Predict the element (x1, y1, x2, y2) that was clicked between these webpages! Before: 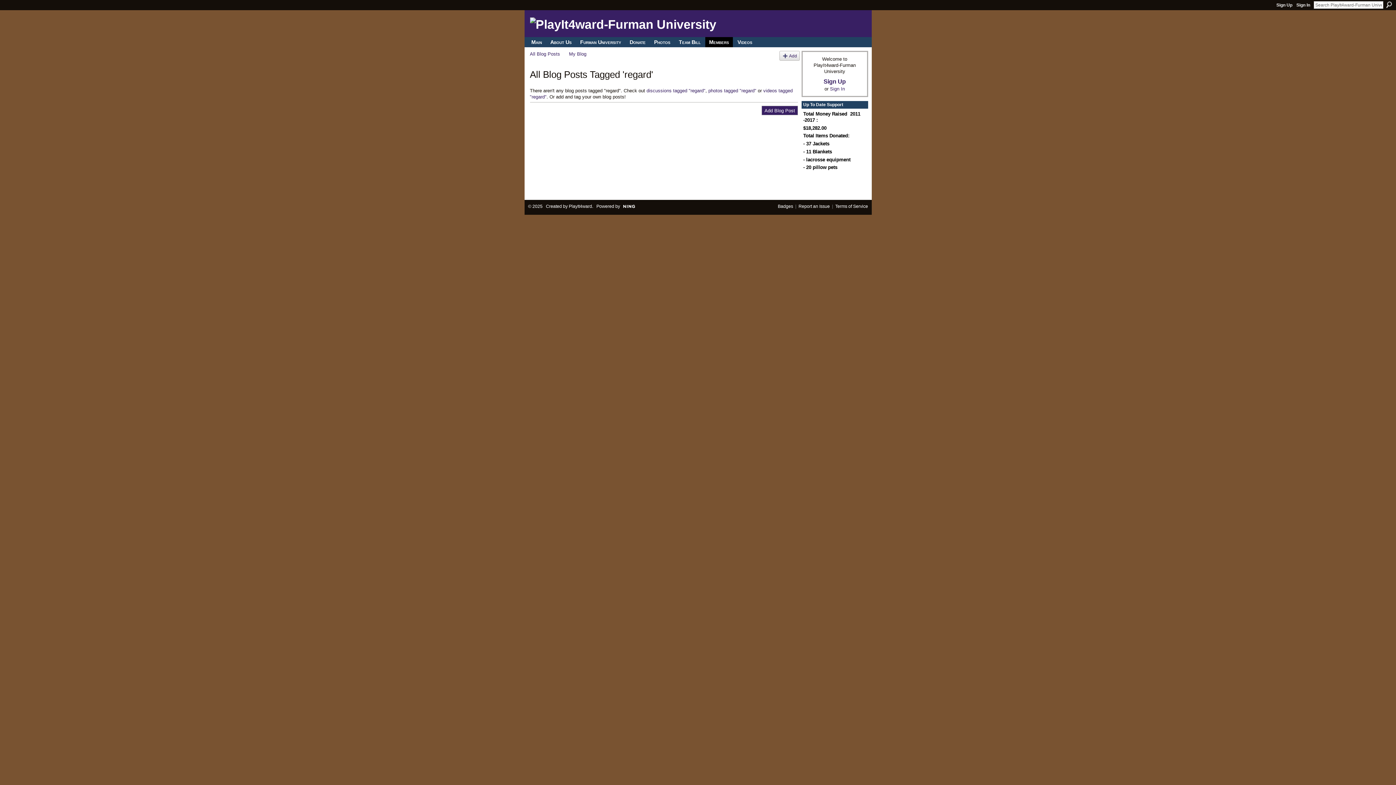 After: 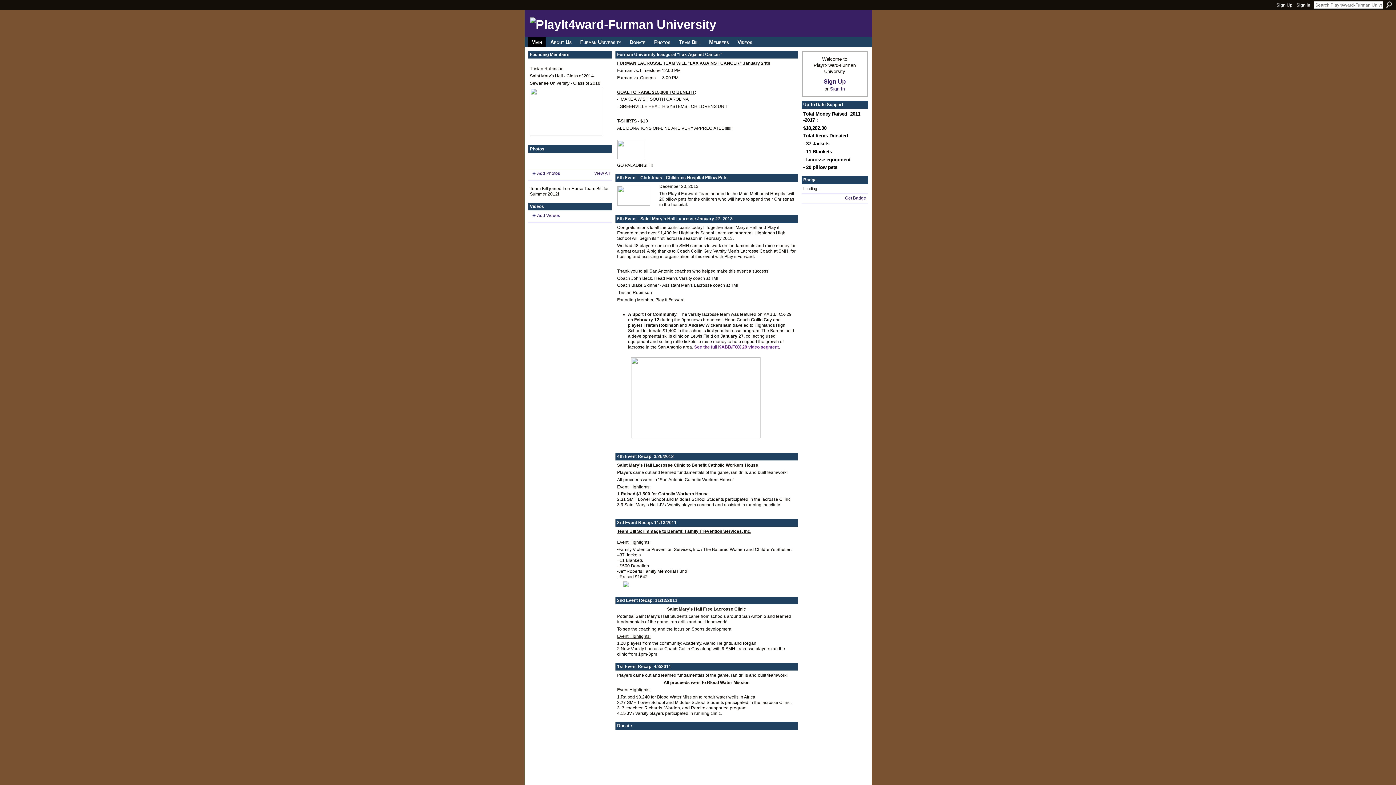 Action: label: Main bbox: (527, 37, 545, 47)